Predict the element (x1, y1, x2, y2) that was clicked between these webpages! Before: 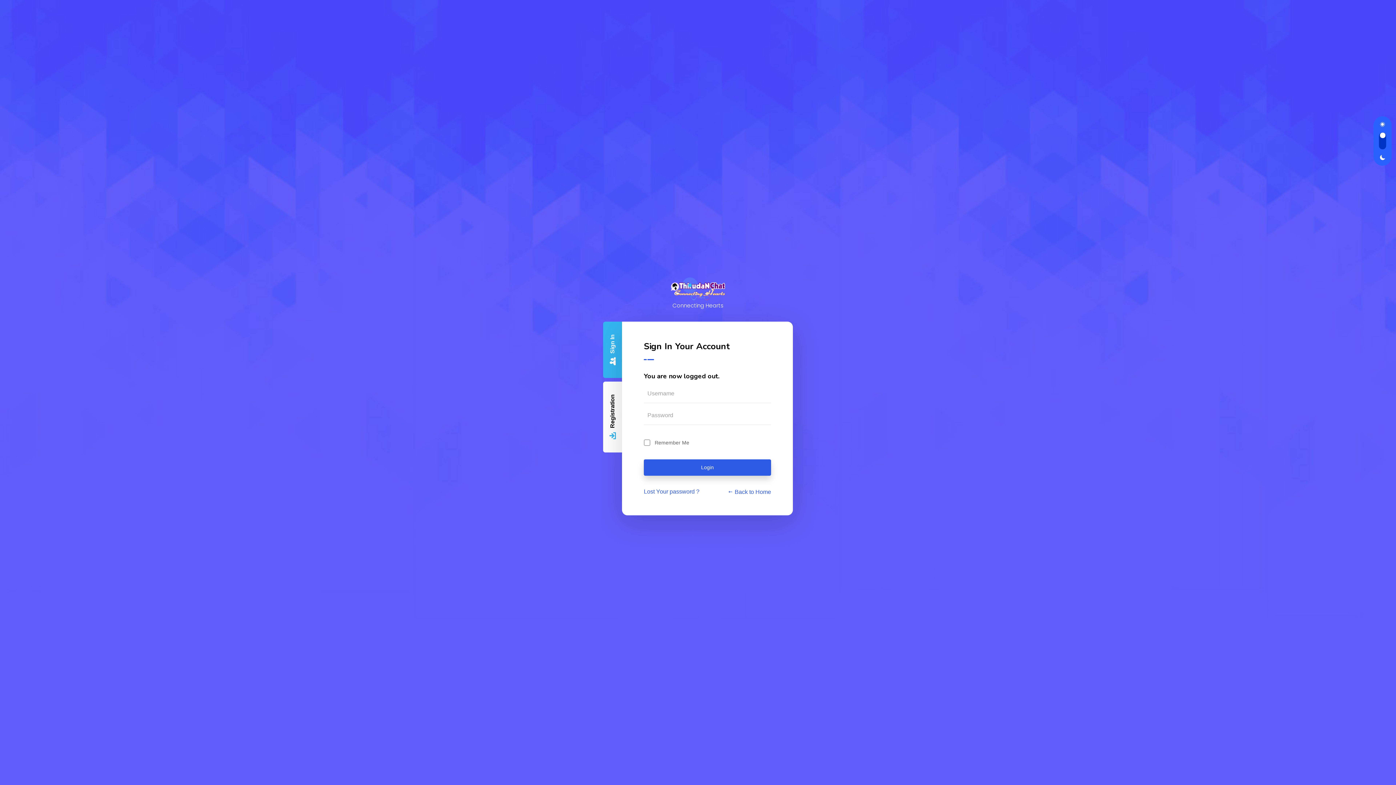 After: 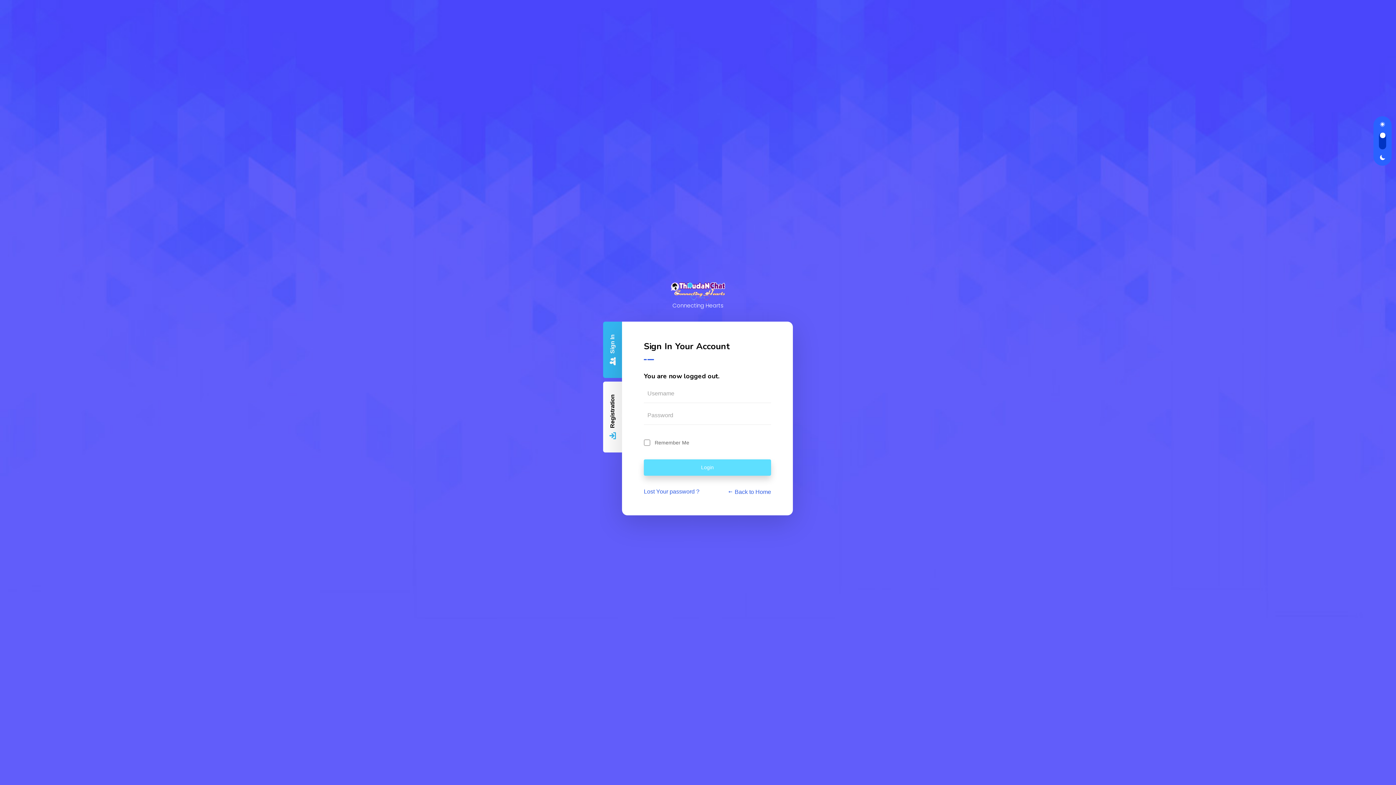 Action: label: Login bbox: (644, 459, 771, 475)